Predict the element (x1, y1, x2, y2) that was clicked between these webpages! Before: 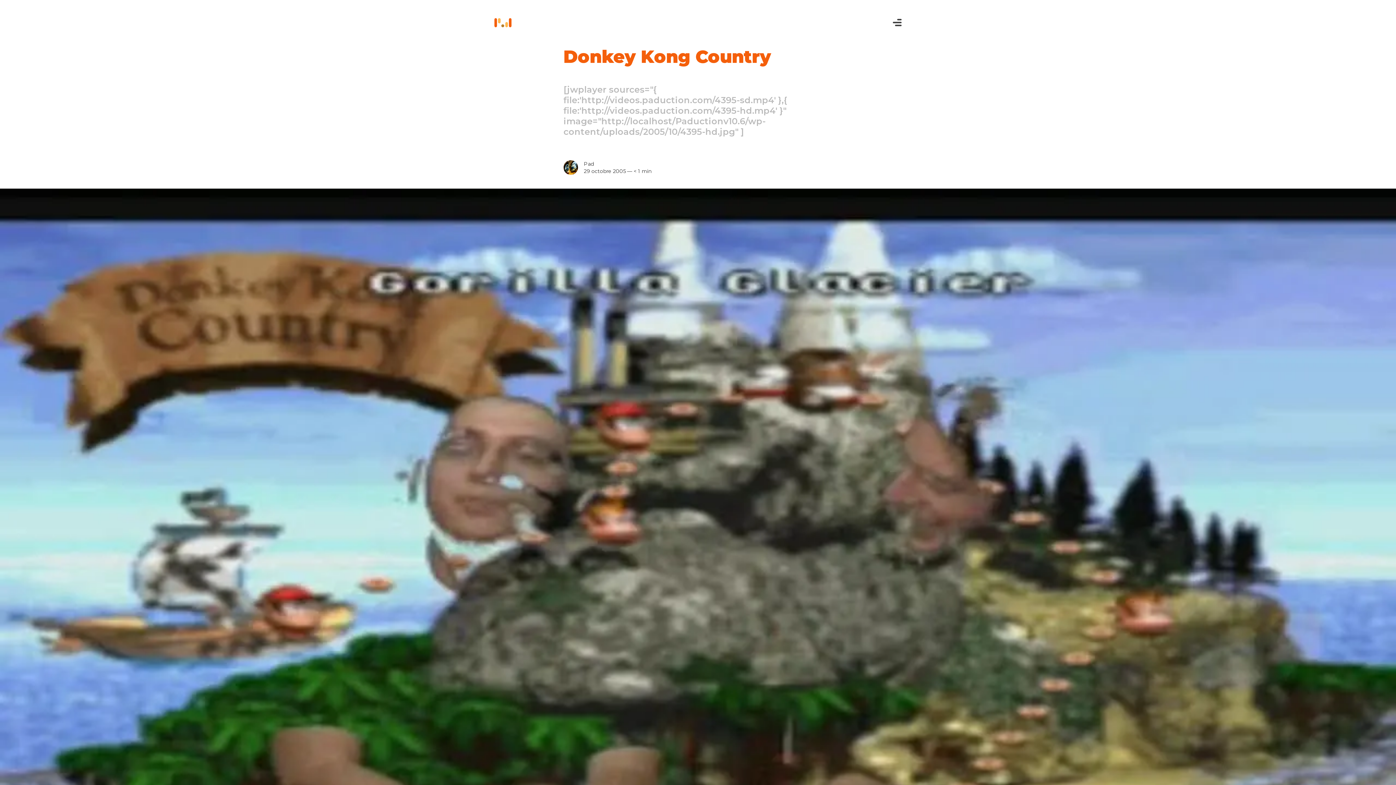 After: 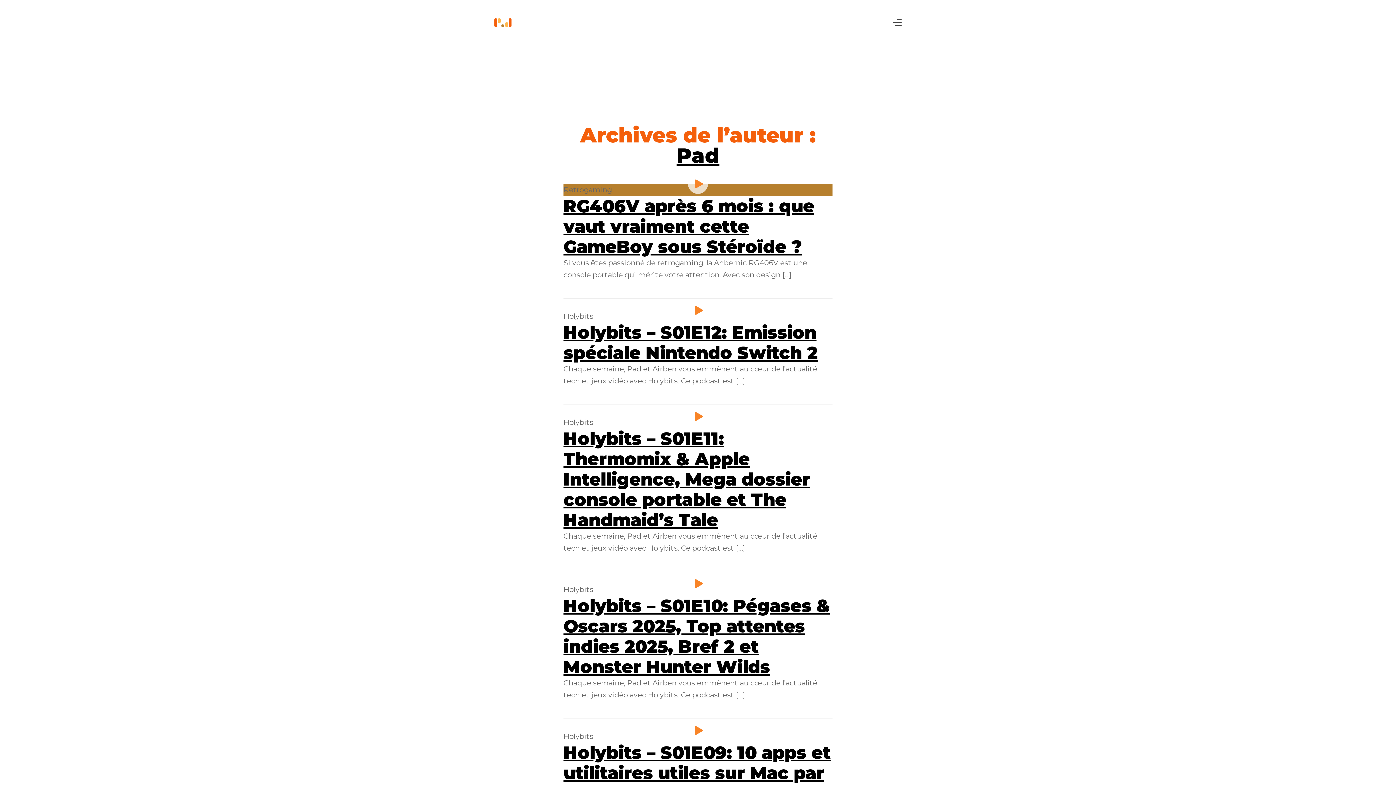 Action: bbox: (563, 162, 584, 176)